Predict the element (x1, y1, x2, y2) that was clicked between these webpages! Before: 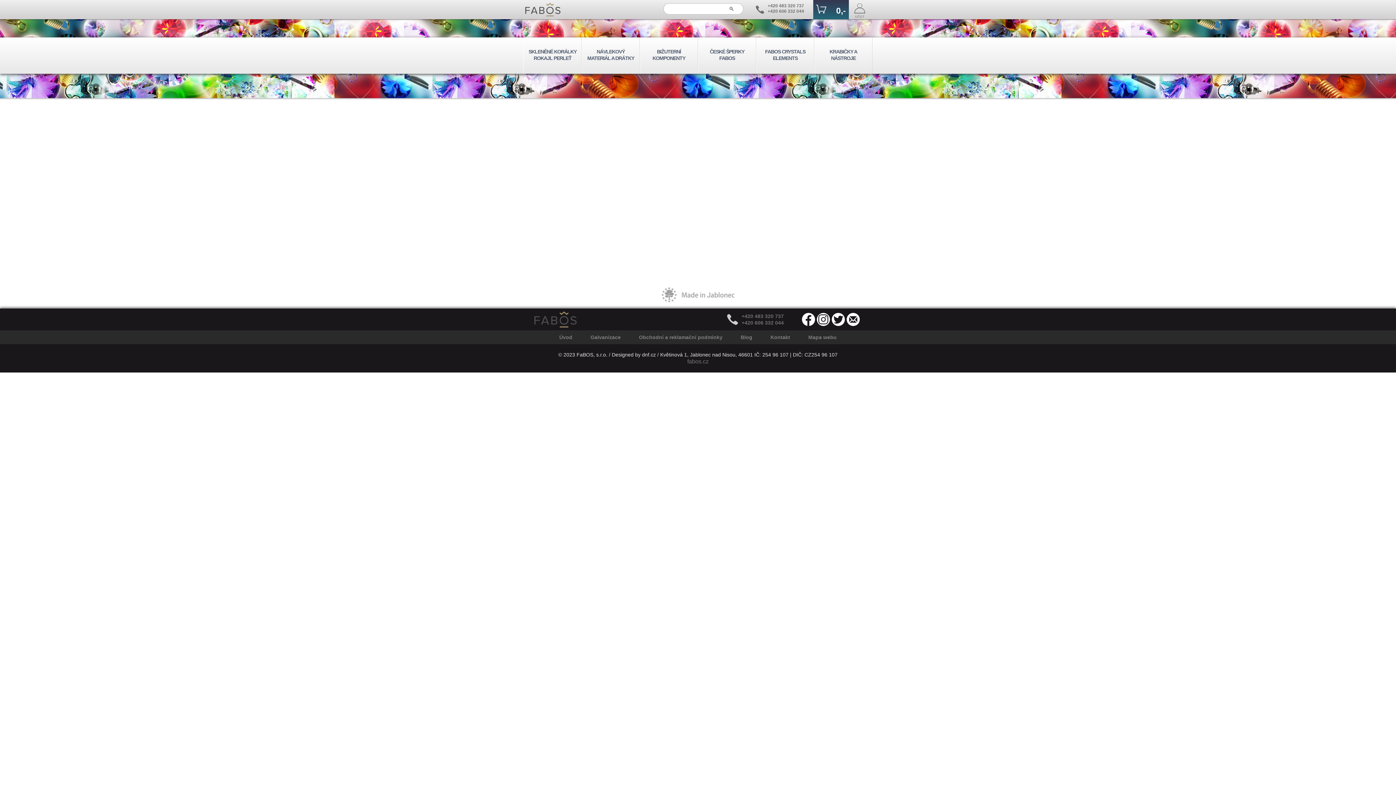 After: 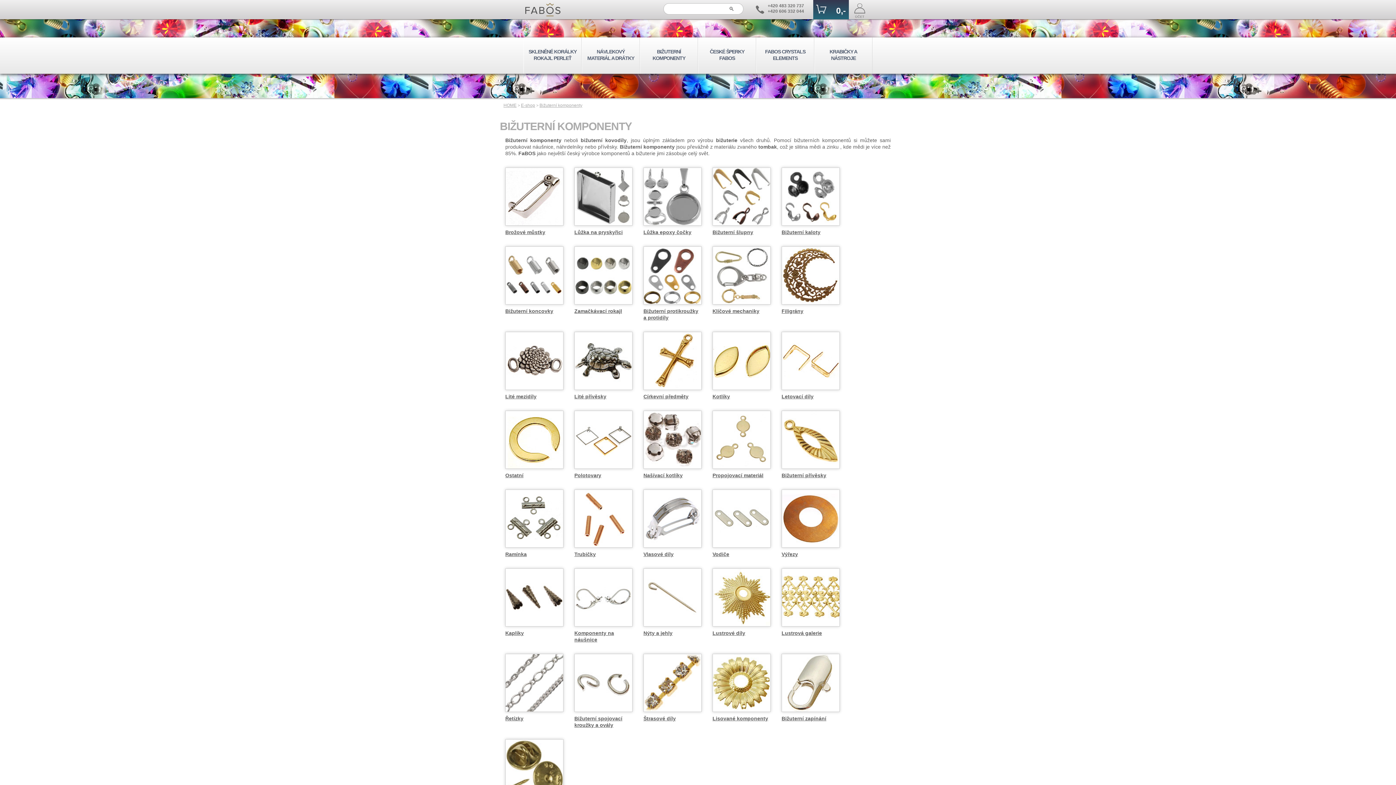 Action: label: BIŽUTERNÍ KOMPONENTY bbox: (640, 37, 697, 73)